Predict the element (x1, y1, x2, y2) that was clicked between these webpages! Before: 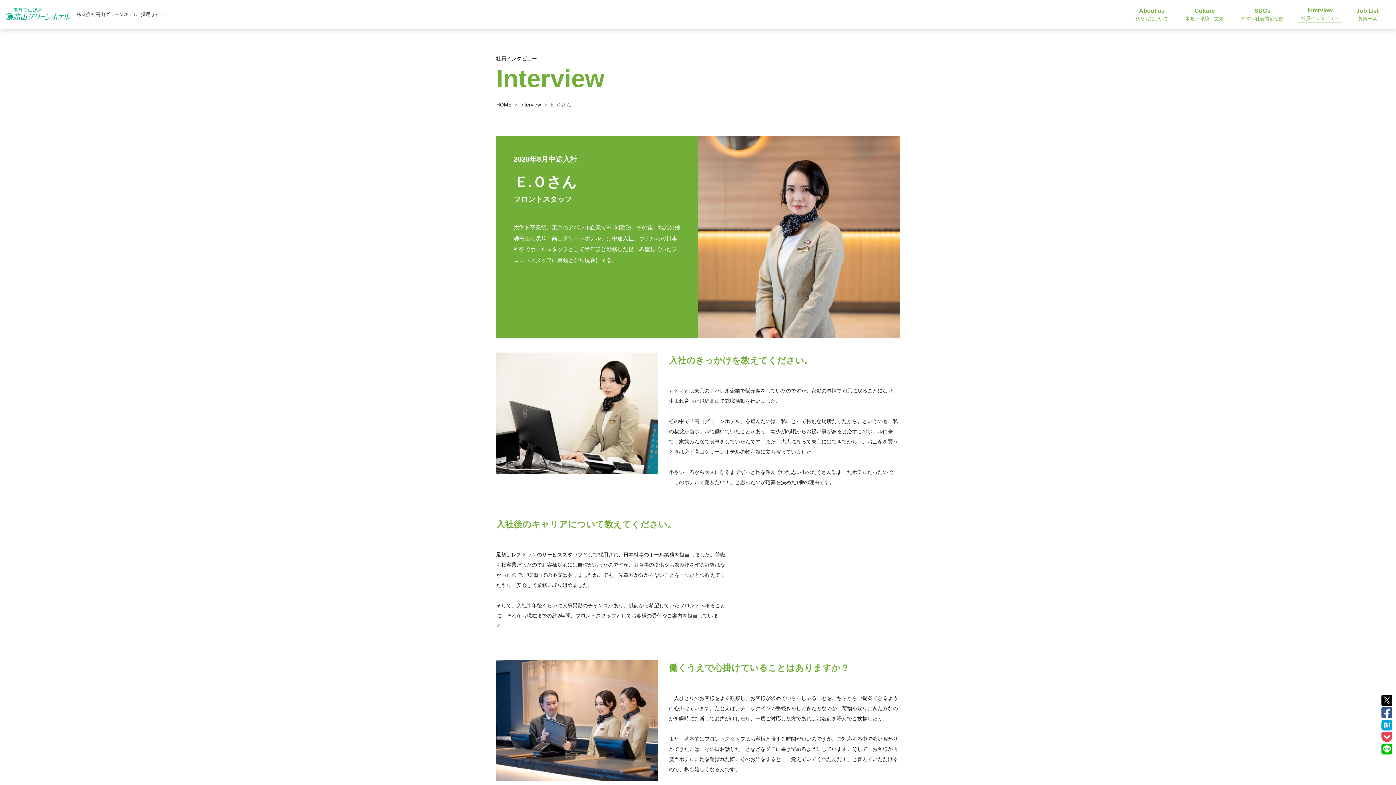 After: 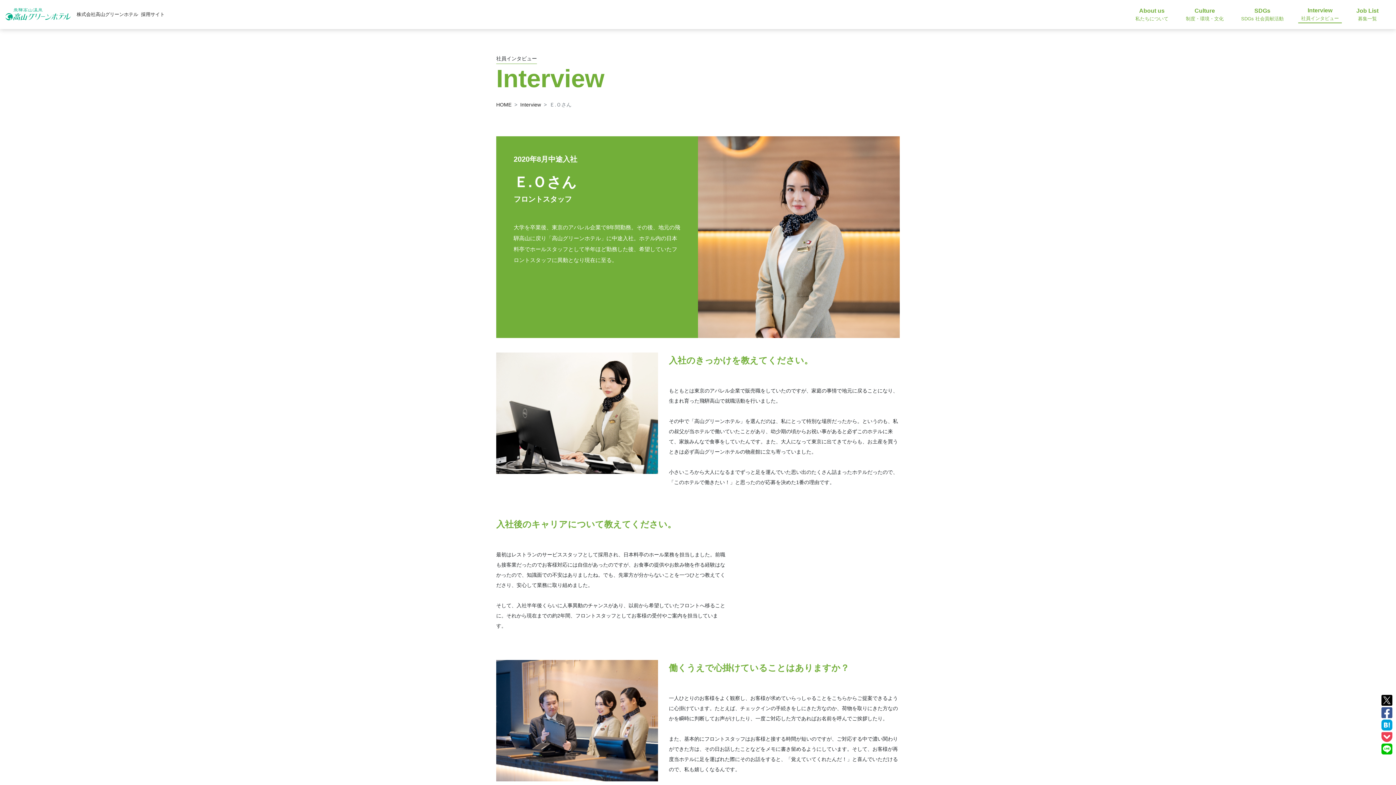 Action: bbox: (1381, 721, 1392, 728)